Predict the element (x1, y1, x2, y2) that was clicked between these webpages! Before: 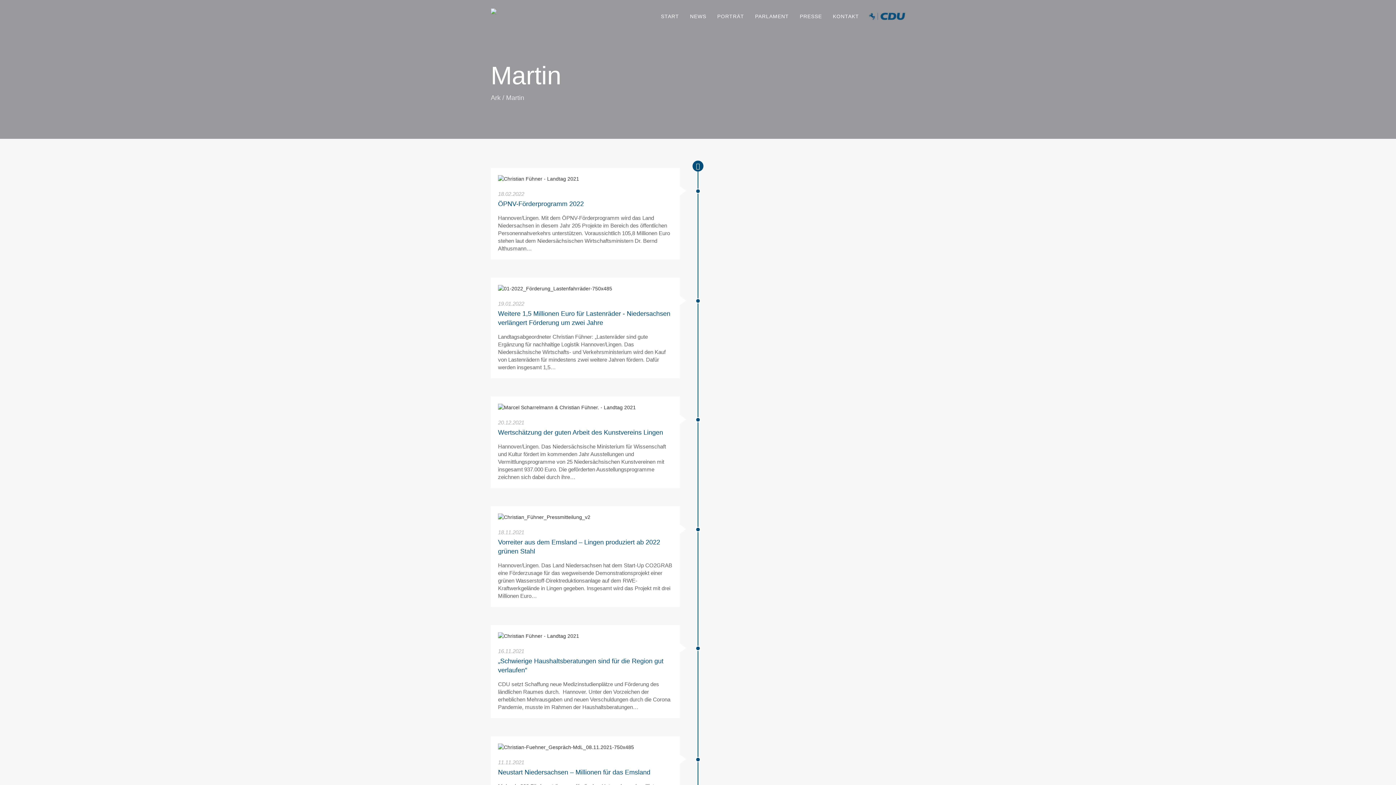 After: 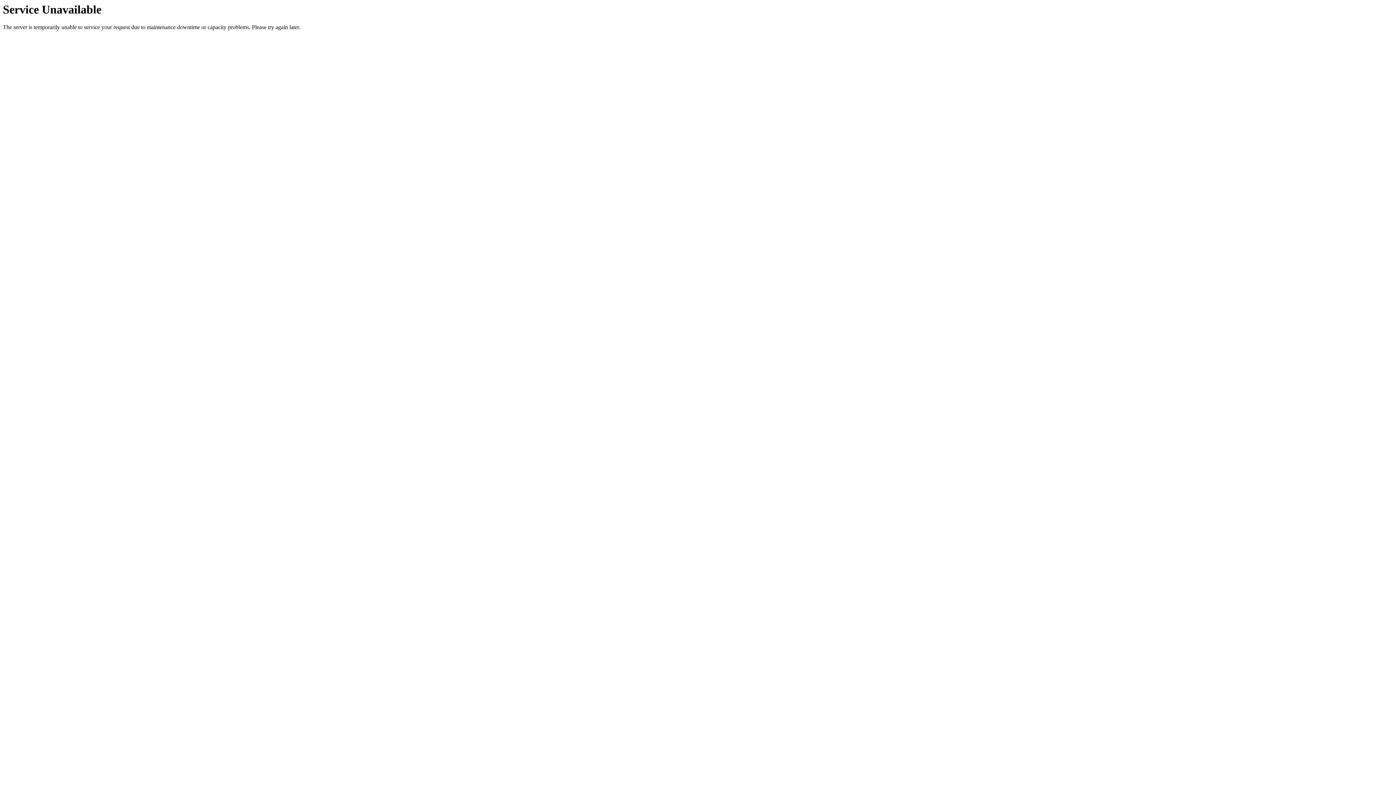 Action: bbox: (490, 0, 496, 32)